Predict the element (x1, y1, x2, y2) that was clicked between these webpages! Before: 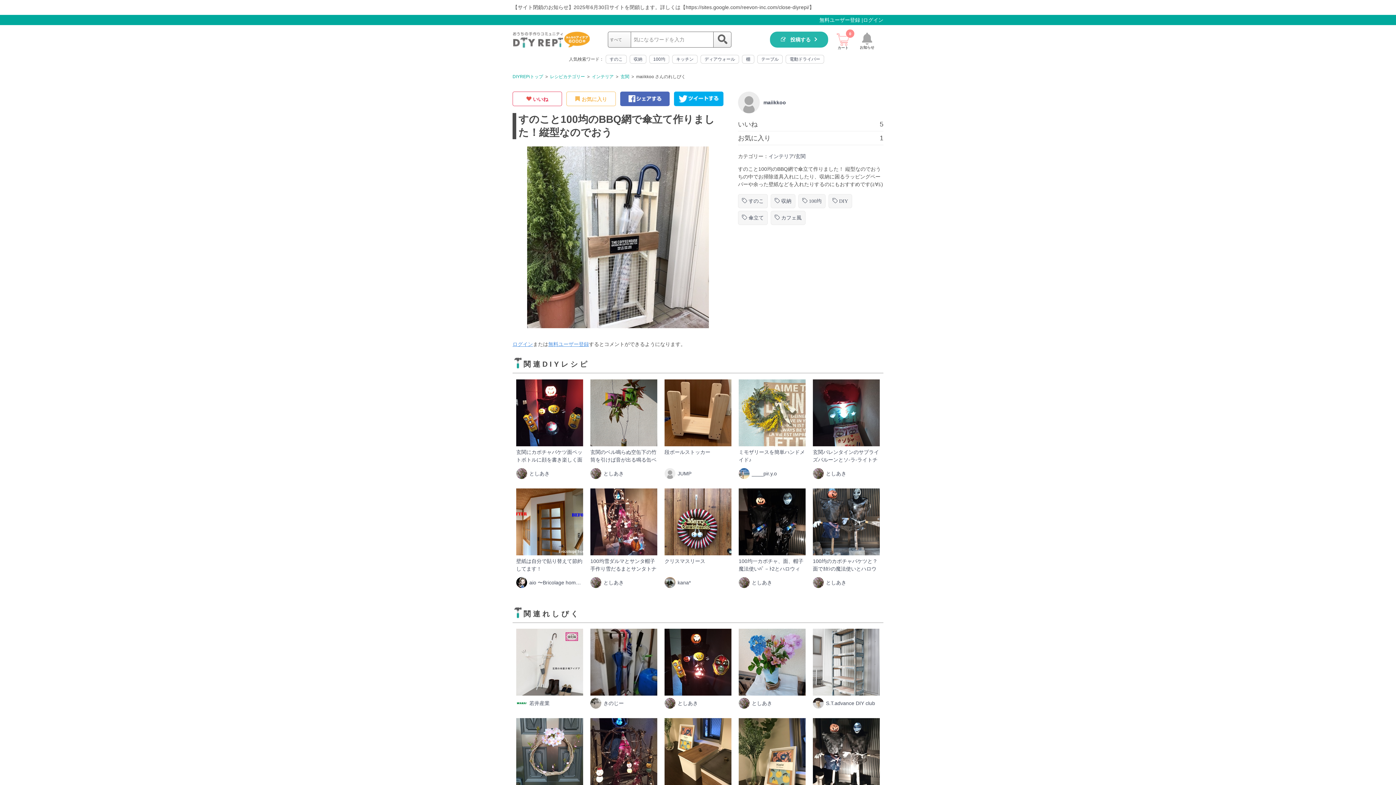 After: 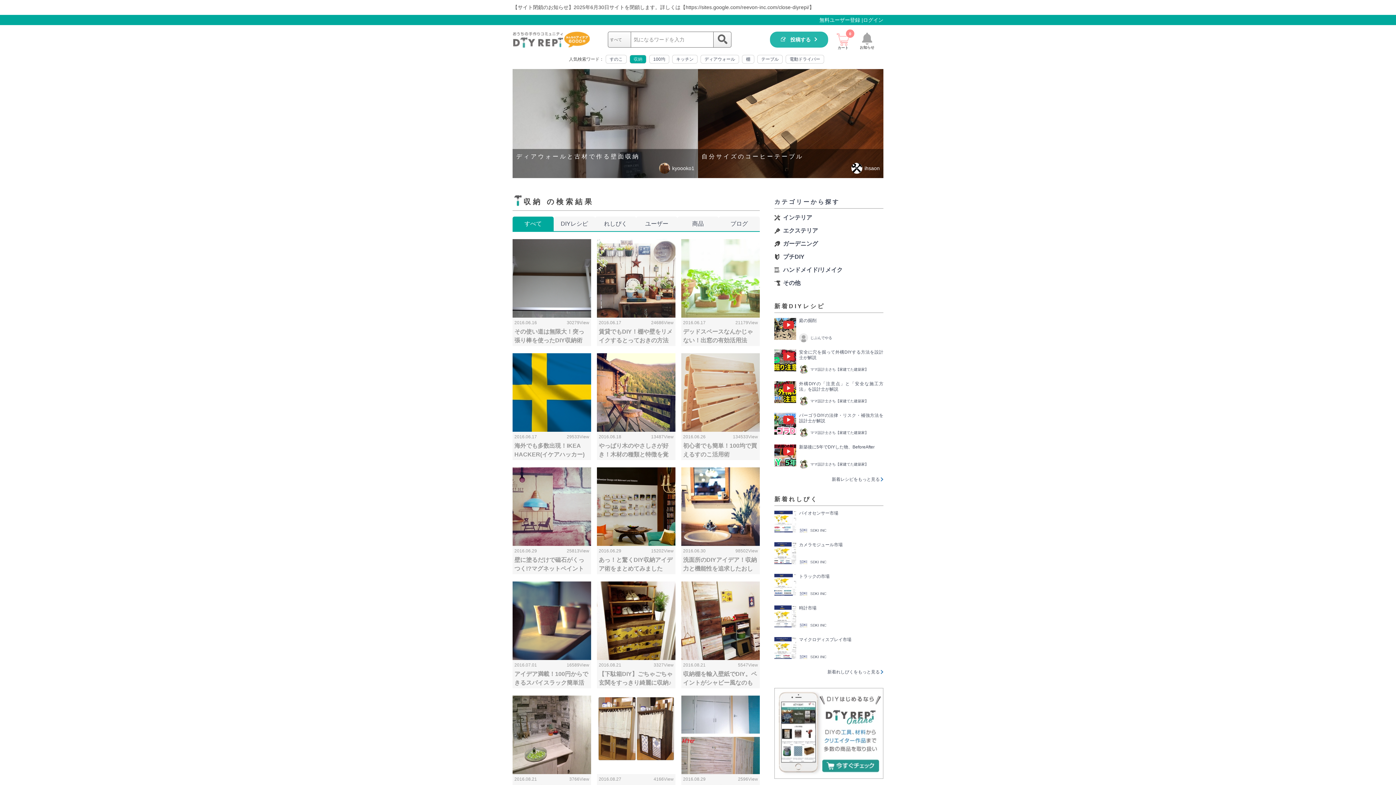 Action: bbox: (633, 56, 642, 61) label: 収納